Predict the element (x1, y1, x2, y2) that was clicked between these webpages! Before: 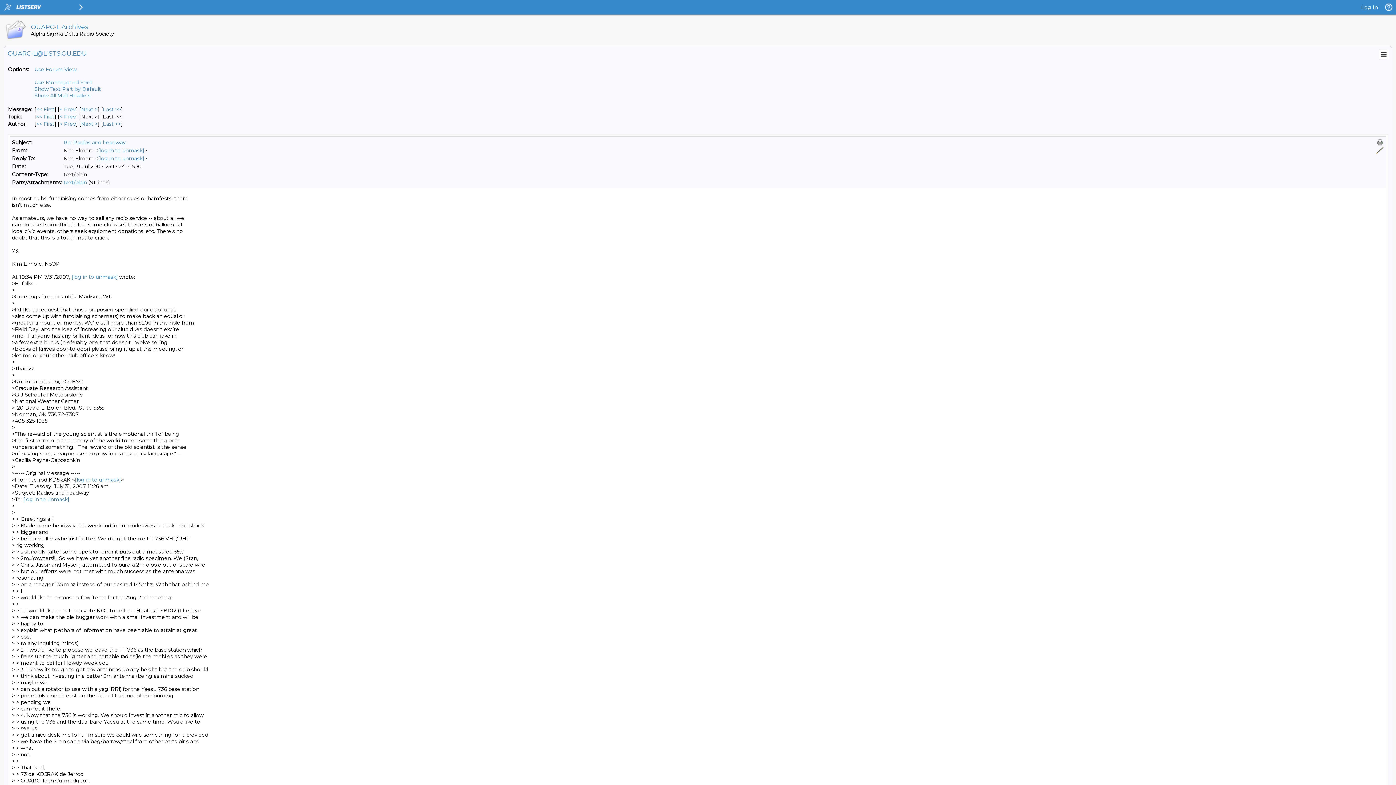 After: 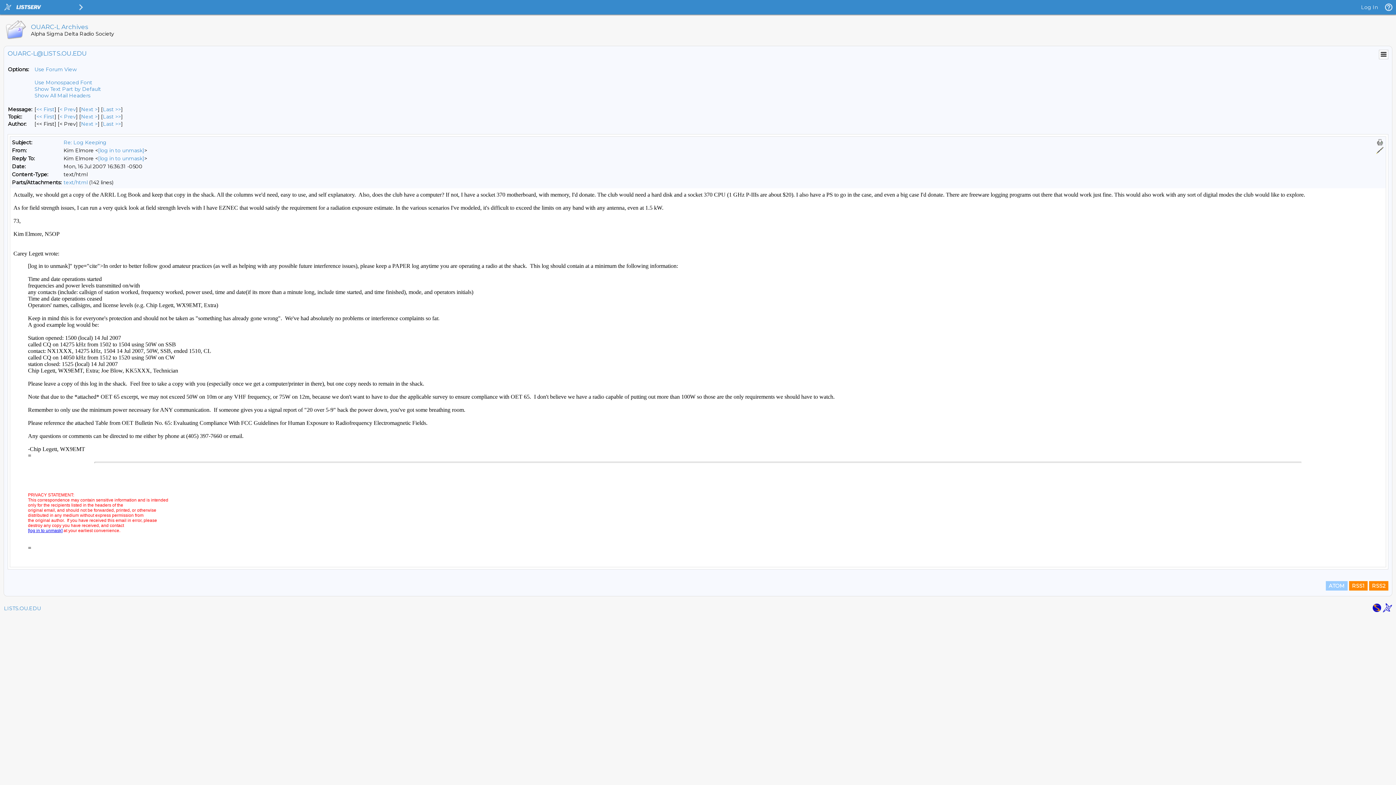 Action: bbox: (36, 120, 54, 127) label: First Message By Author